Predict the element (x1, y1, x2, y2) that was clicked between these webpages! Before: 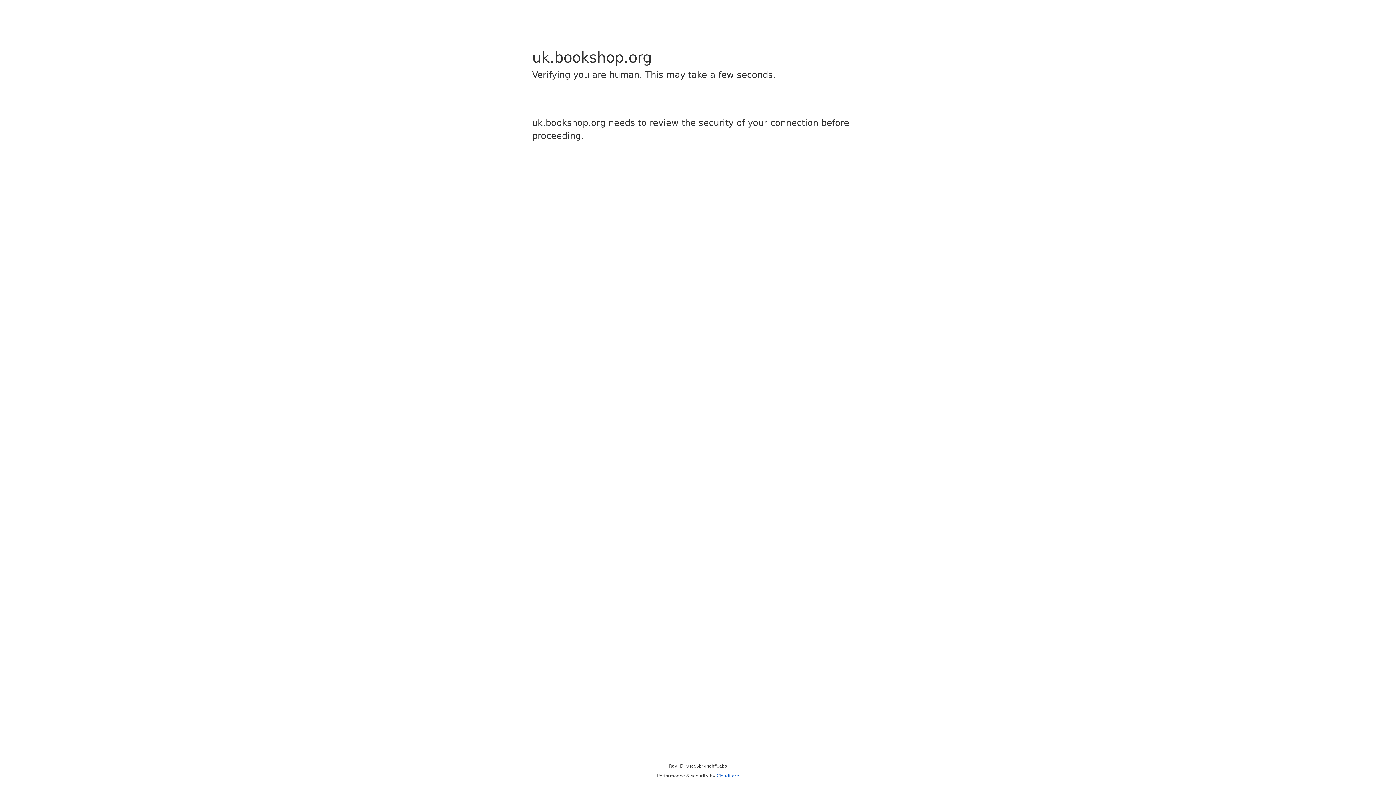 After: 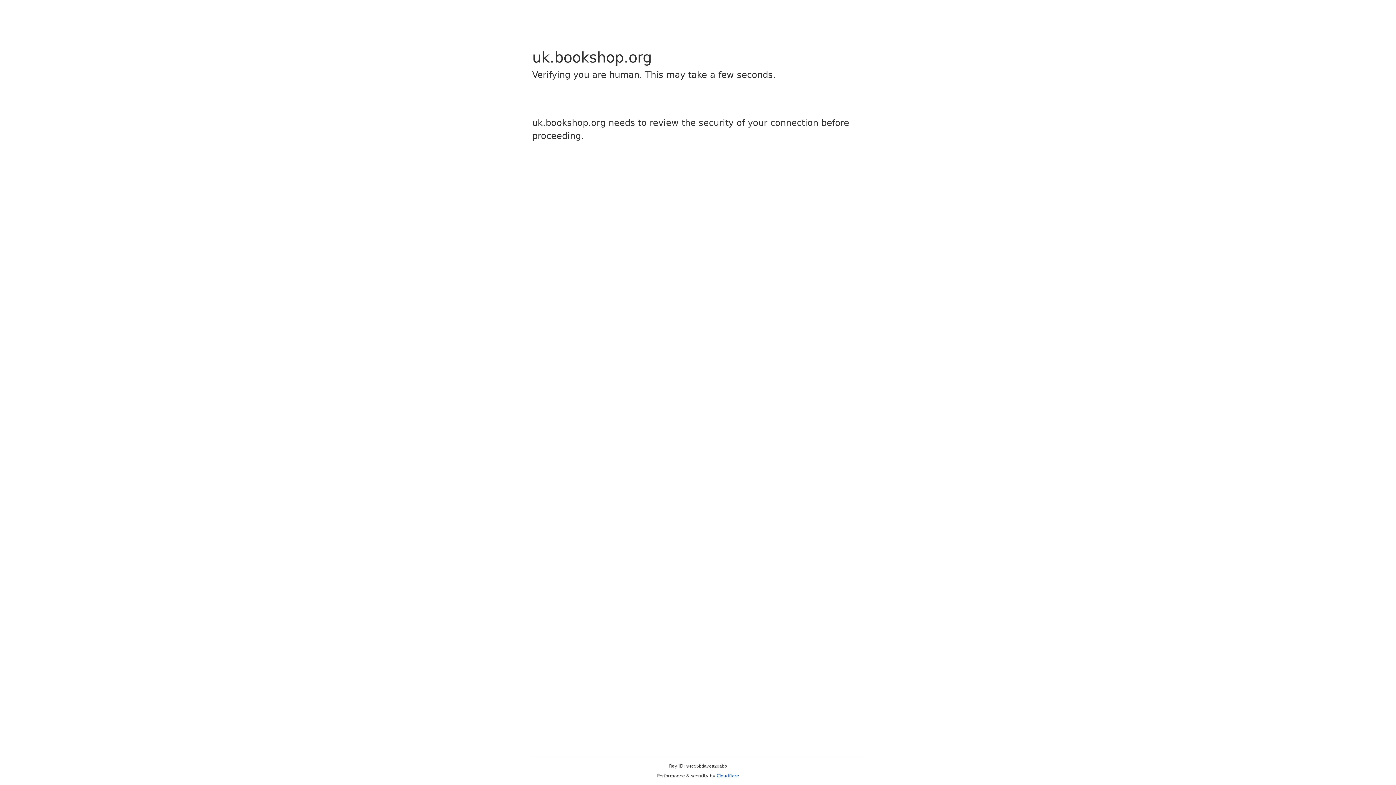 Action: label: Cloudflare bbox: (716, 773, 739, 778)